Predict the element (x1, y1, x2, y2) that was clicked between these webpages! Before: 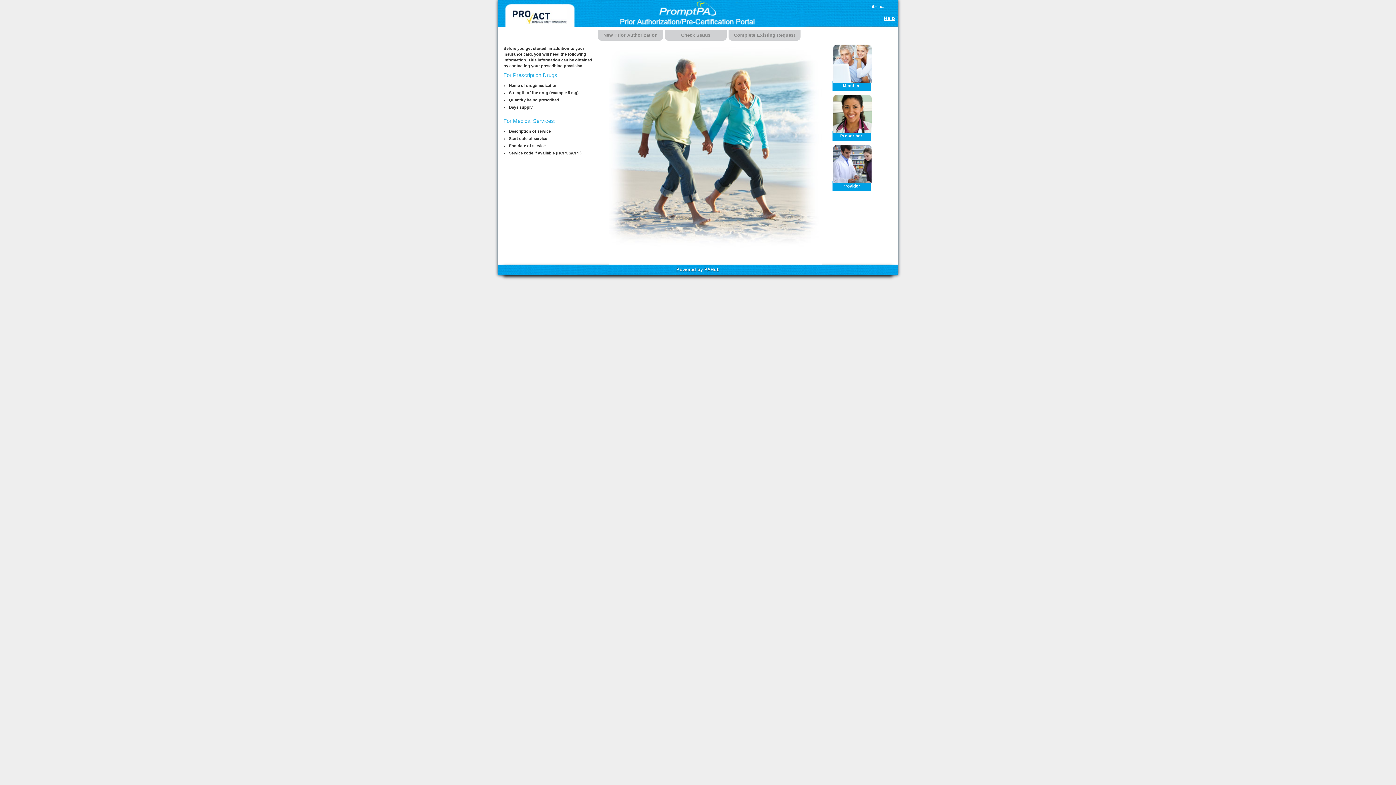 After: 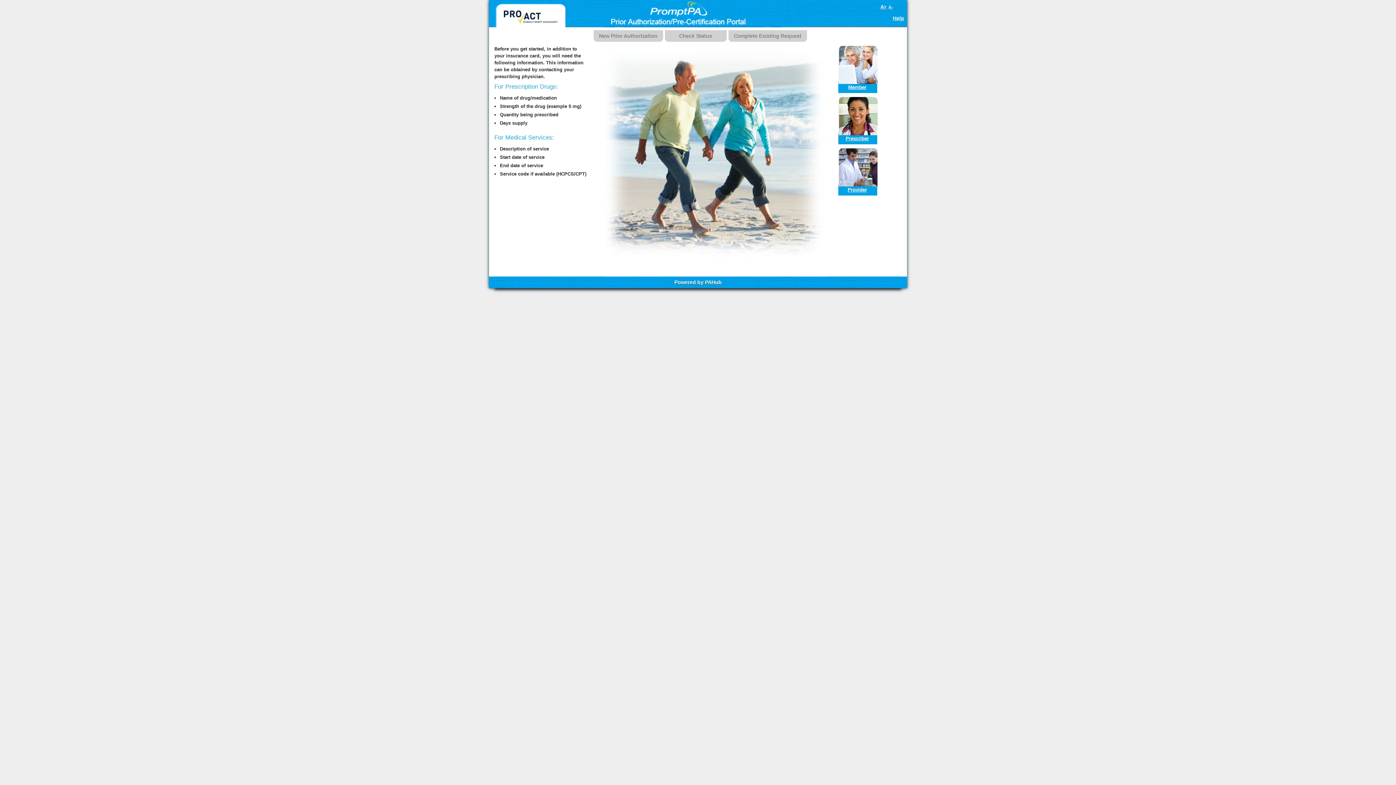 Action: label: A+ bbox: (871, 3, 877, 10)